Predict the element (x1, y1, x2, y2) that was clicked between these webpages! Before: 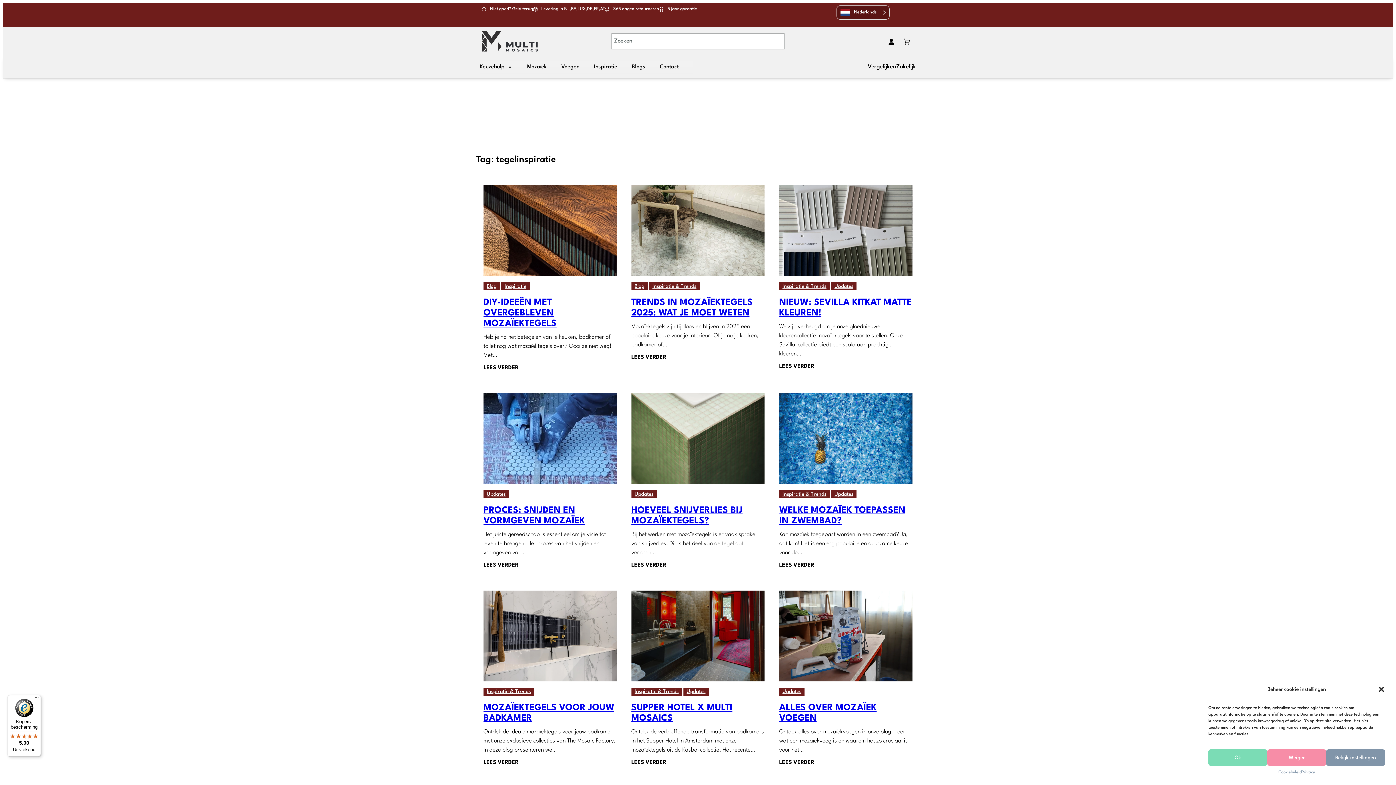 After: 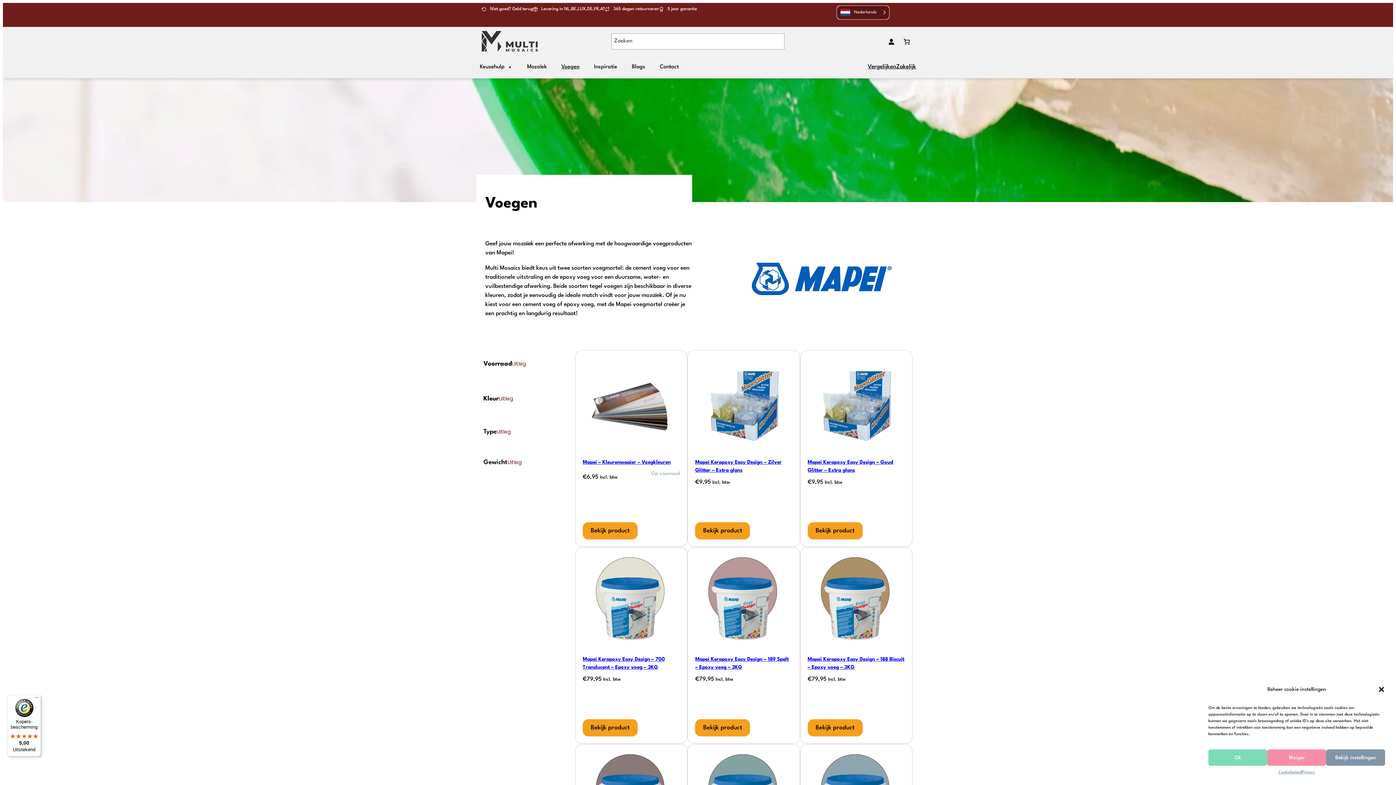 Action: label: Voegen bbox: (561, 59, 586, 74)